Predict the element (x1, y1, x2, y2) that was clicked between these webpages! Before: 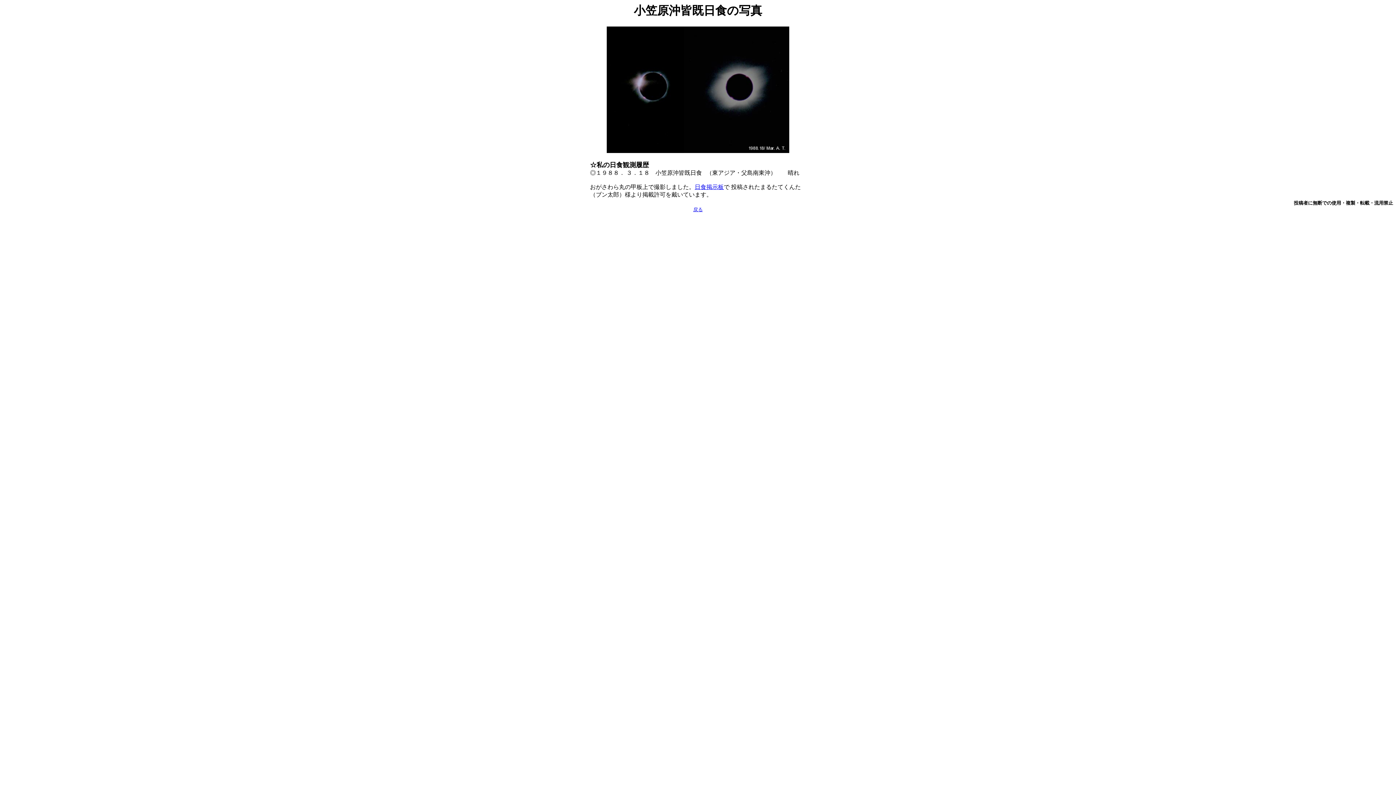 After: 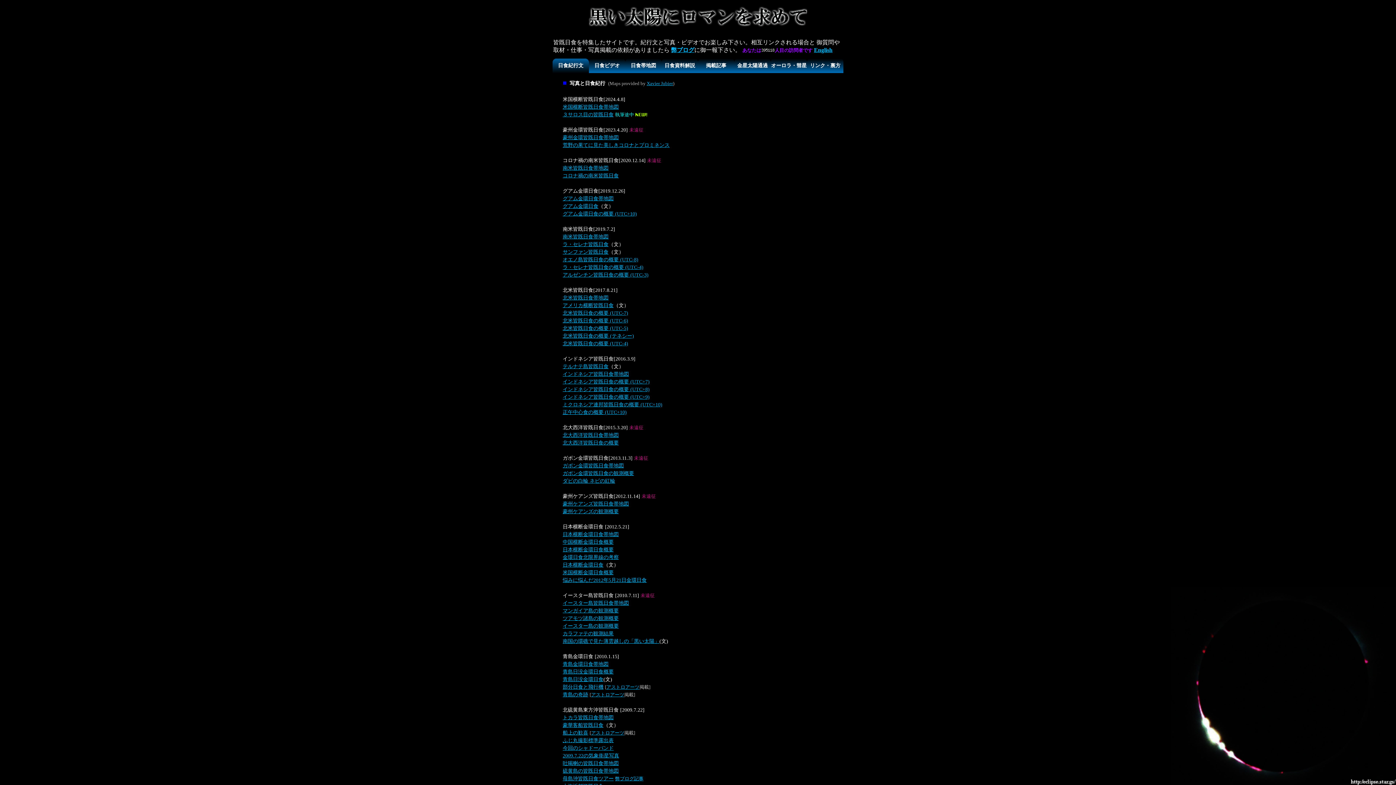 Action: bbox: (693, 206, 702, 212) label: 戻る